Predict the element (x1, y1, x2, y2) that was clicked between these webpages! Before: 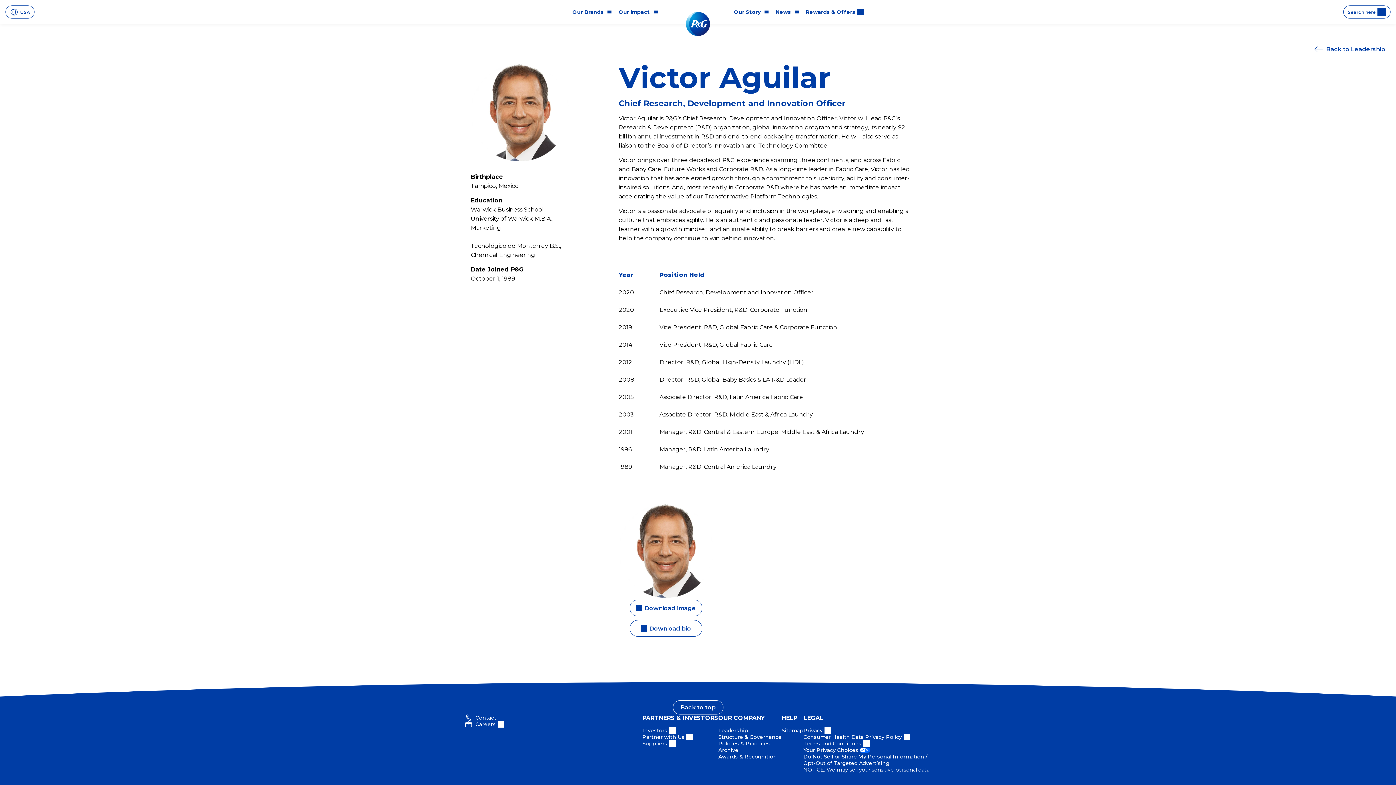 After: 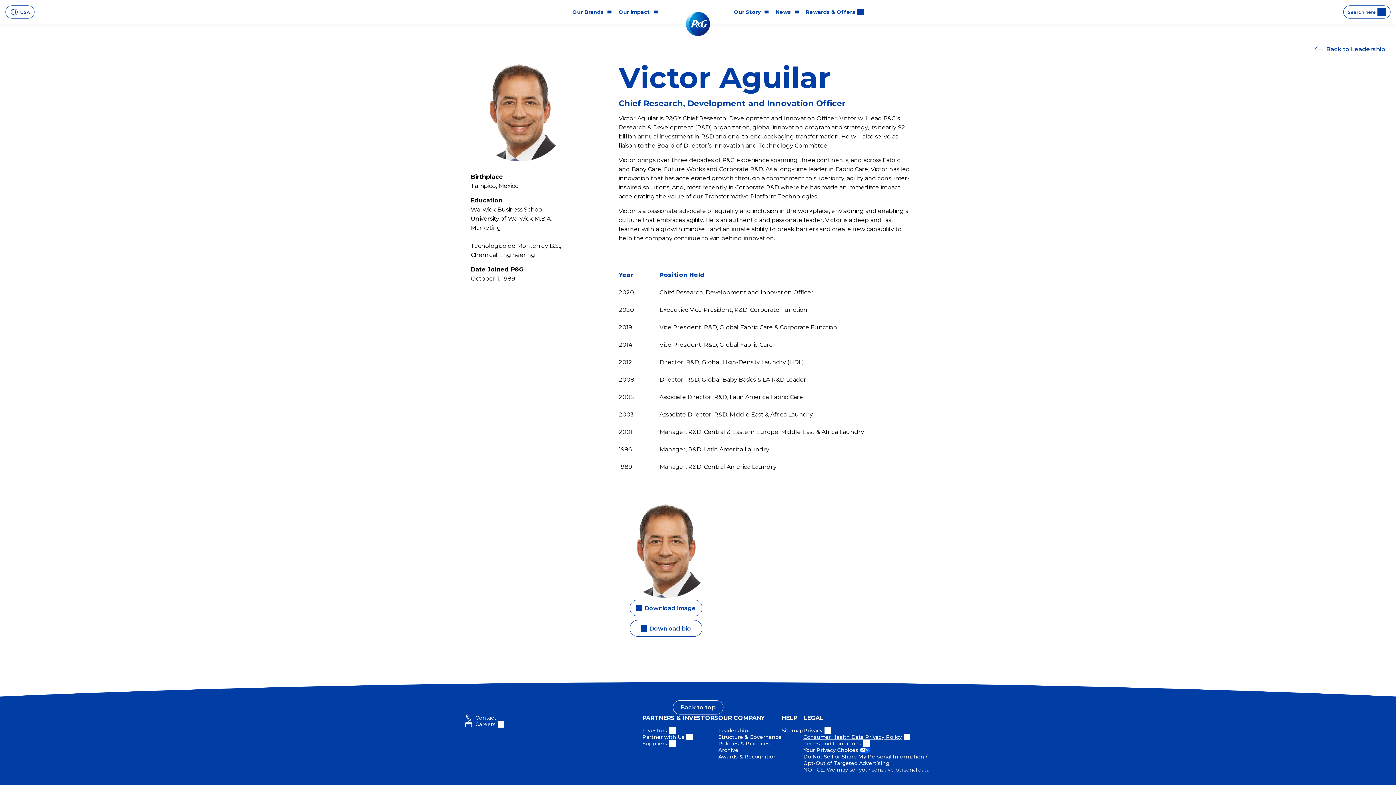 Action: label: Consumer Health Data Privacy Policy bbox: (803, 734, 910, 740)